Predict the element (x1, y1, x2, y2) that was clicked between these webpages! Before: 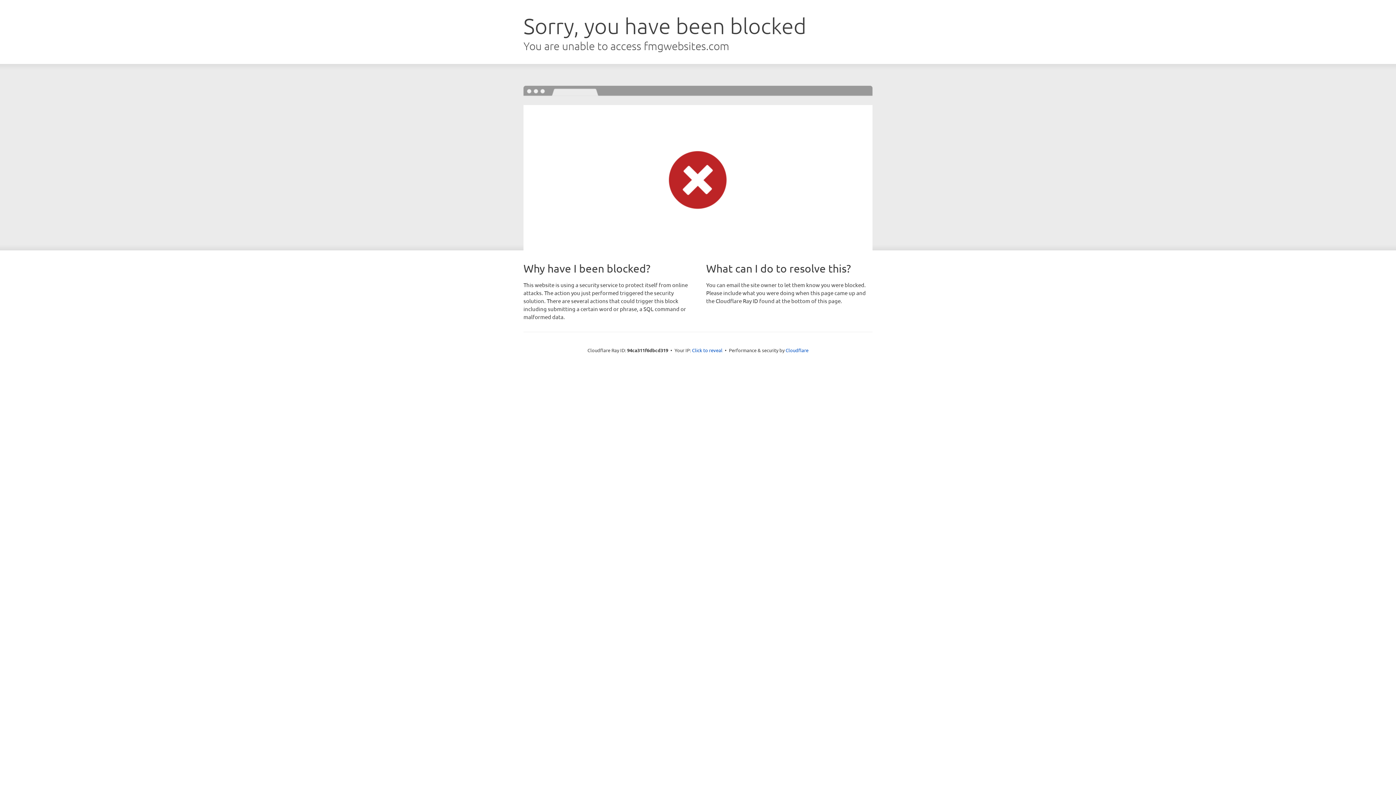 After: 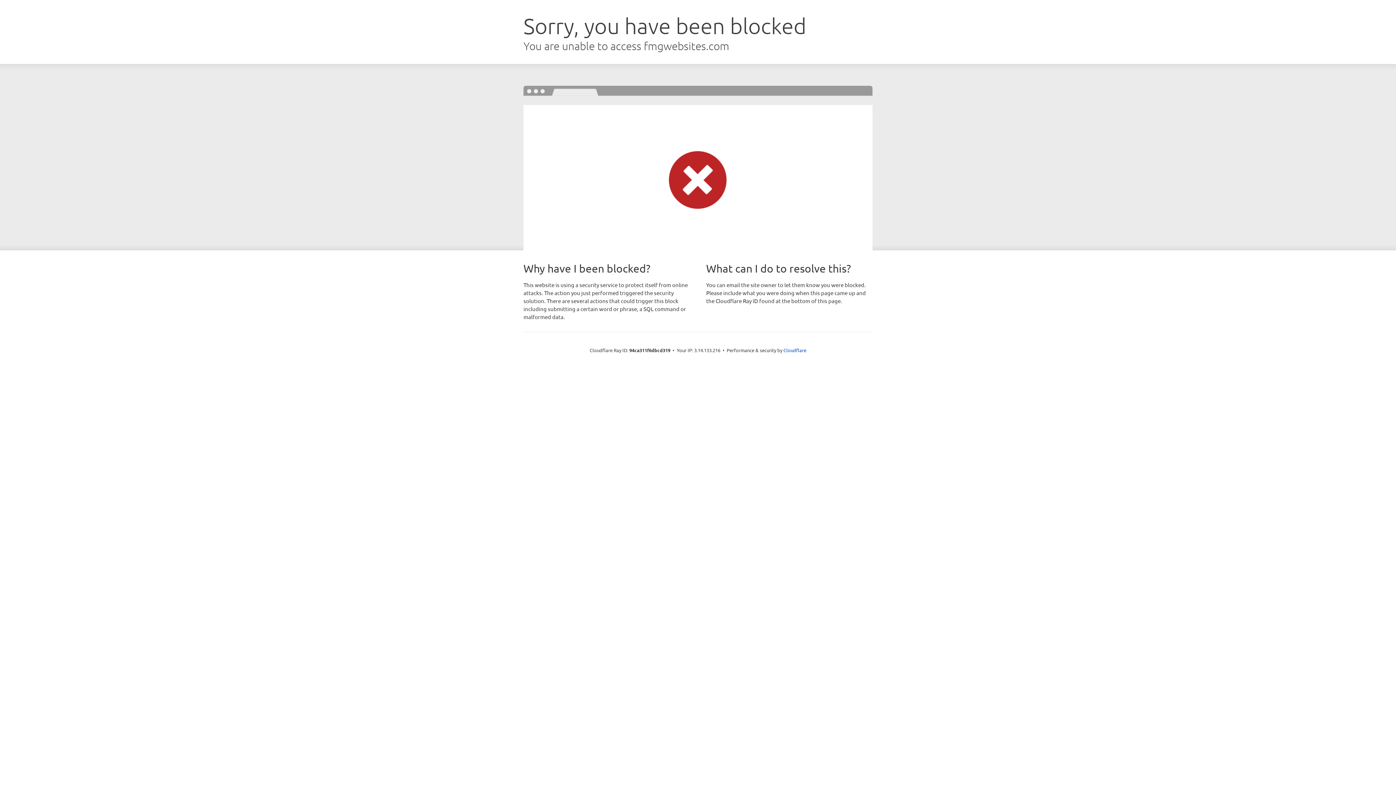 Action: label: Click to reveal bbox: (692, 346, 722, 353)